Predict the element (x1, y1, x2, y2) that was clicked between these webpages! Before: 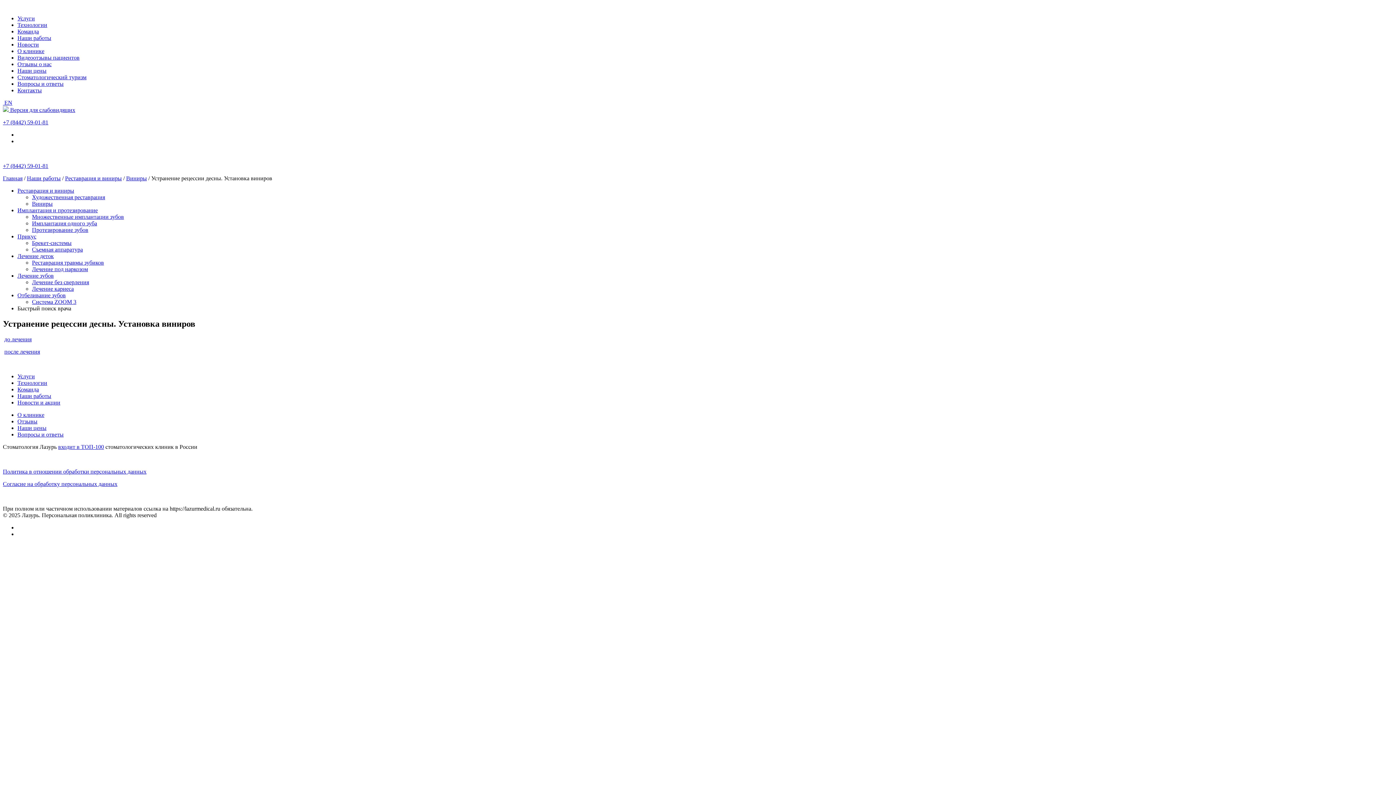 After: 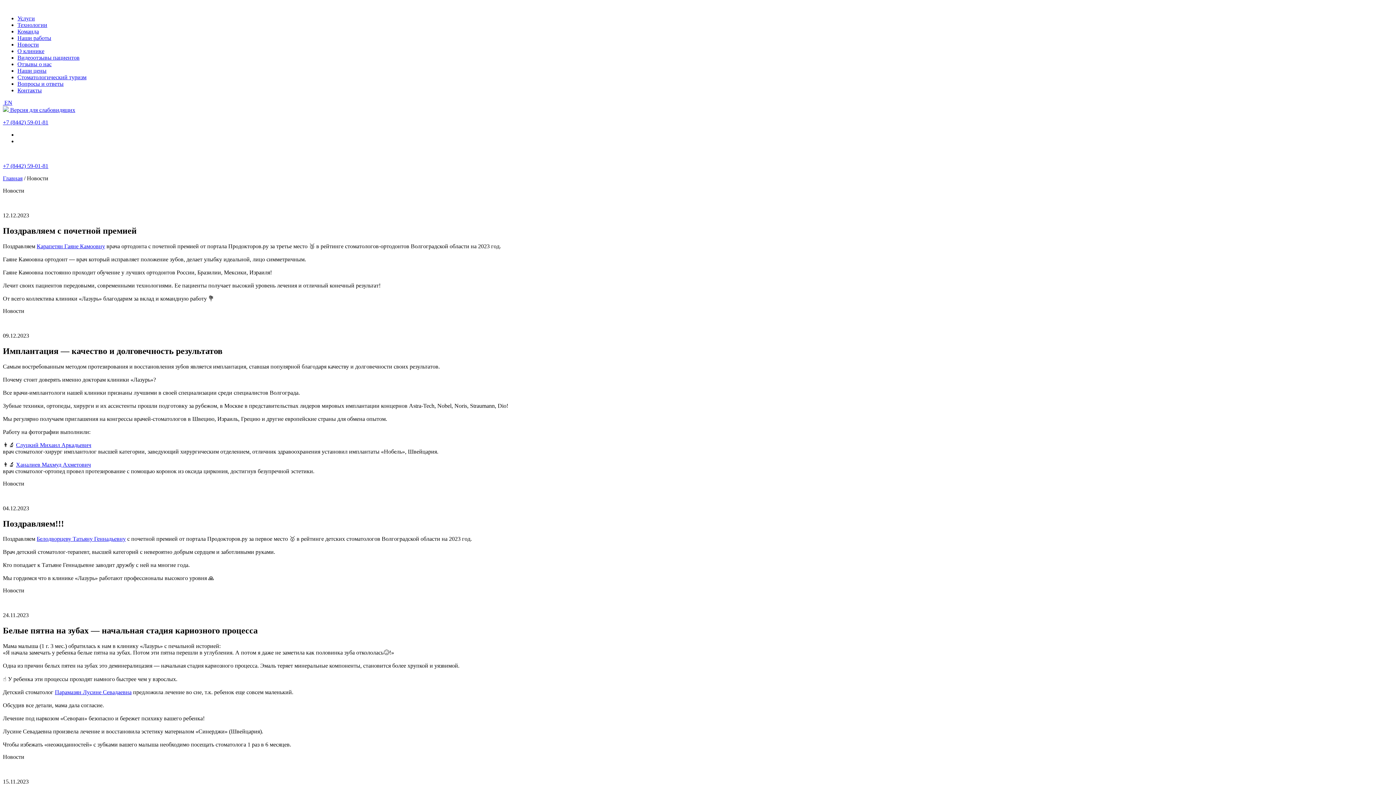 Action: label: Новости и акции bbox: (17, 399, 60, 405)